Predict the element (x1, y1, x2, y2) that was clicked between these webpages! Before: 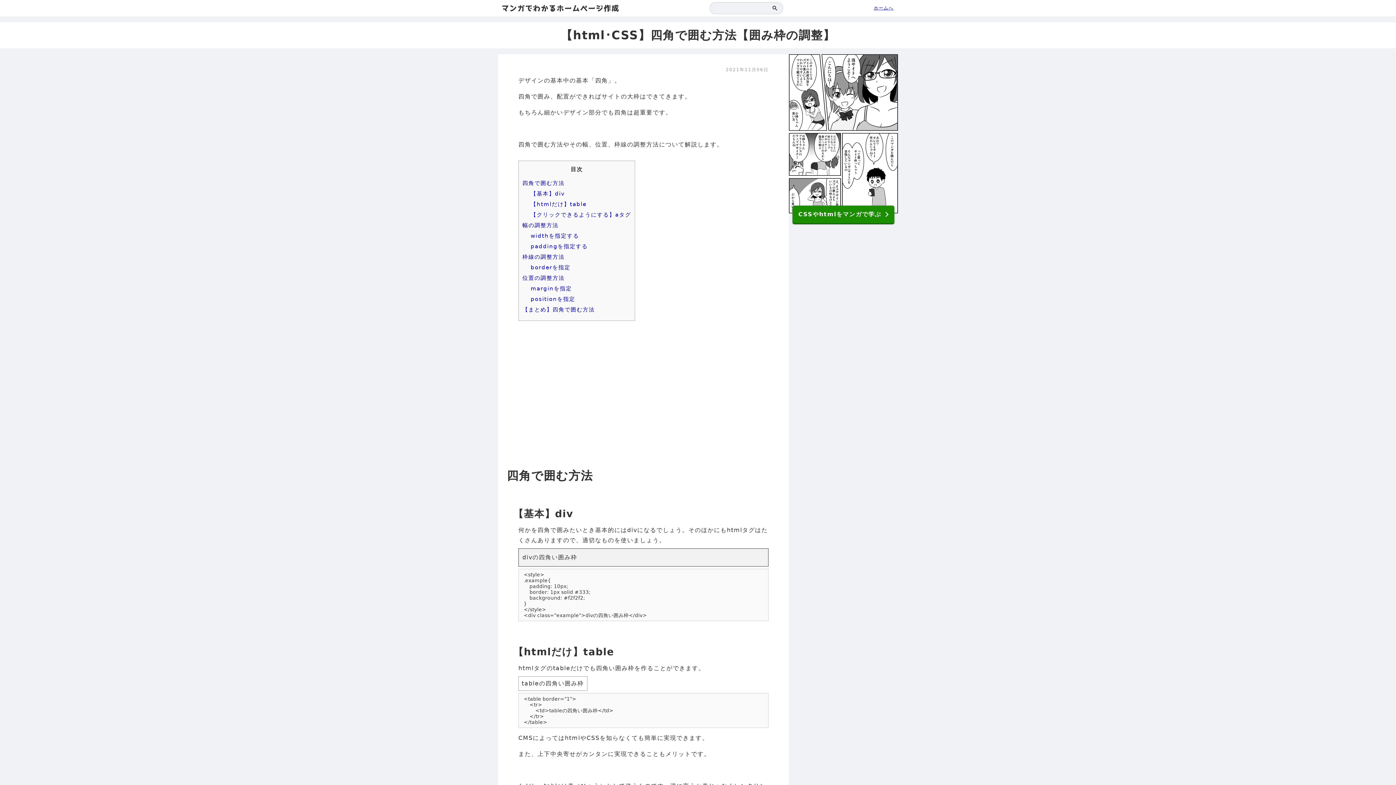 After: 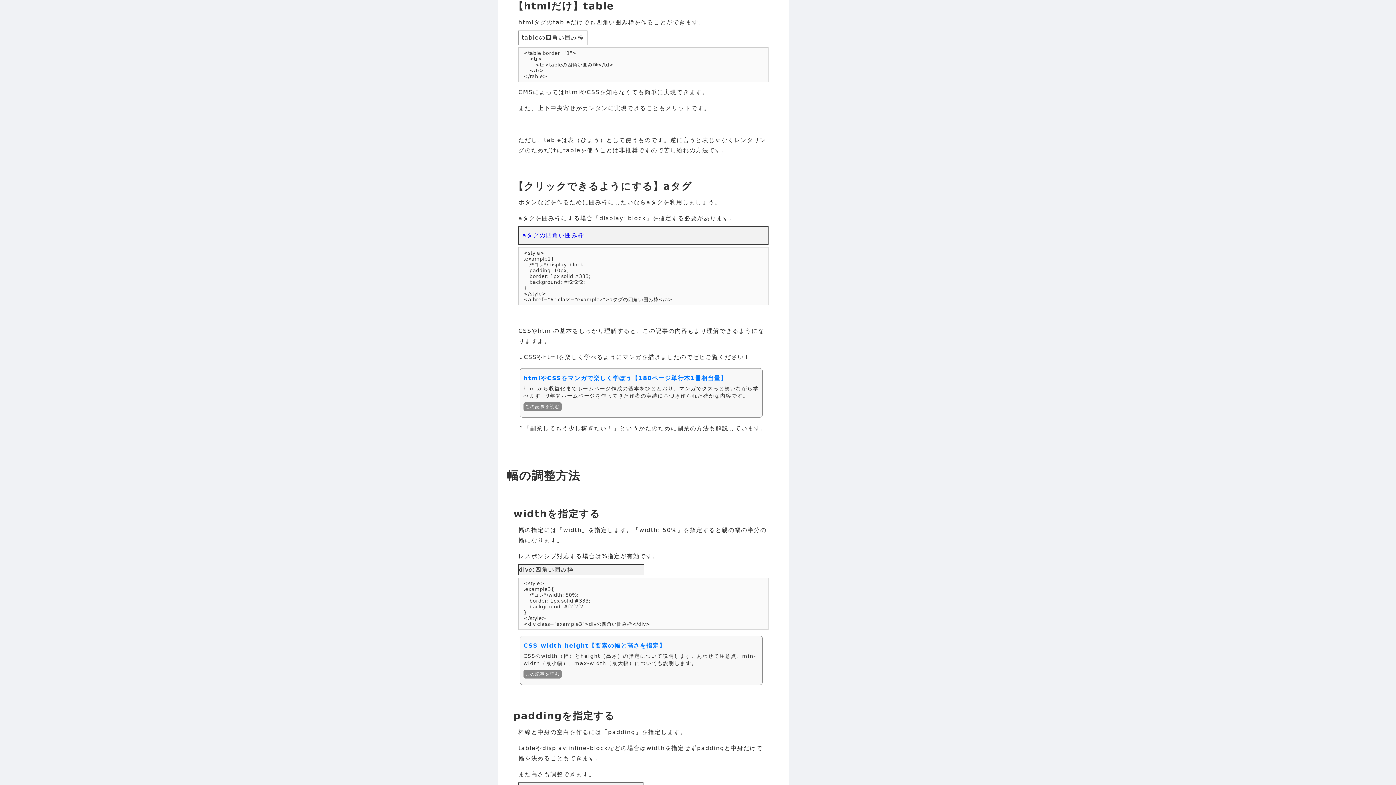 Action: bbox: (530, 201, 586, 207) label: 【htmlだけ】table